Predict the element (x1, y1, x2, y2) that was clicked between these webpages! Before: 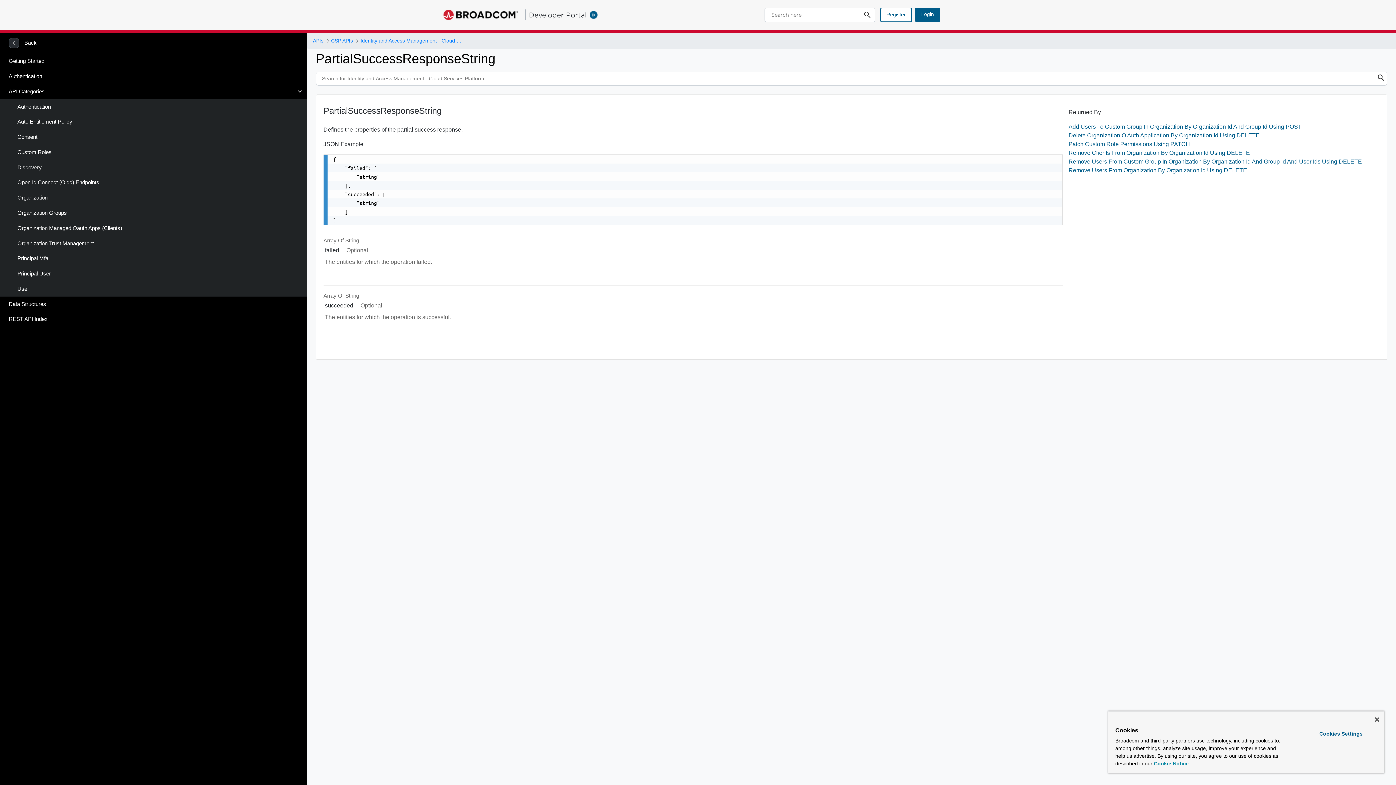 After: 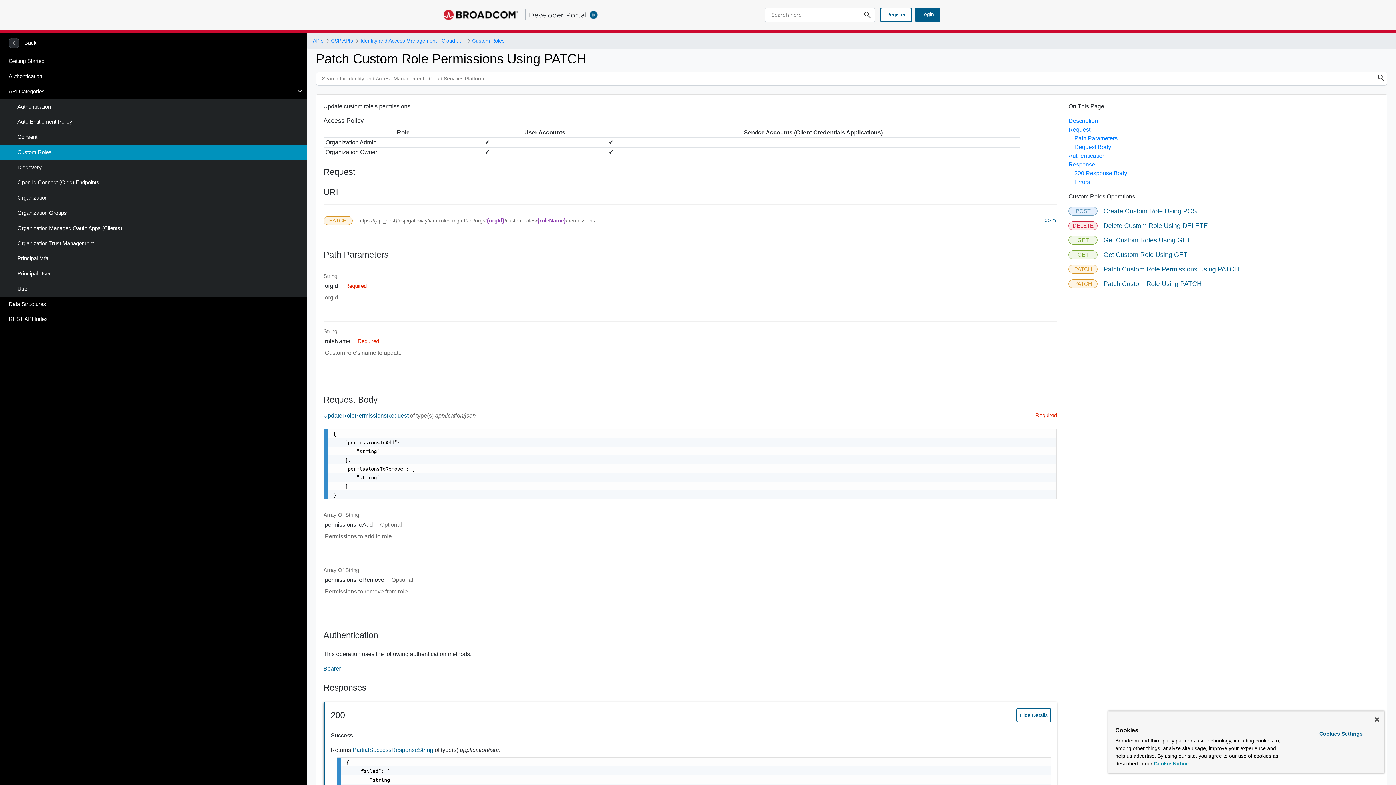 Action: label: Patch Custom Role Permissions Using PATCH bbox: (1068, 141, 1190, 147)